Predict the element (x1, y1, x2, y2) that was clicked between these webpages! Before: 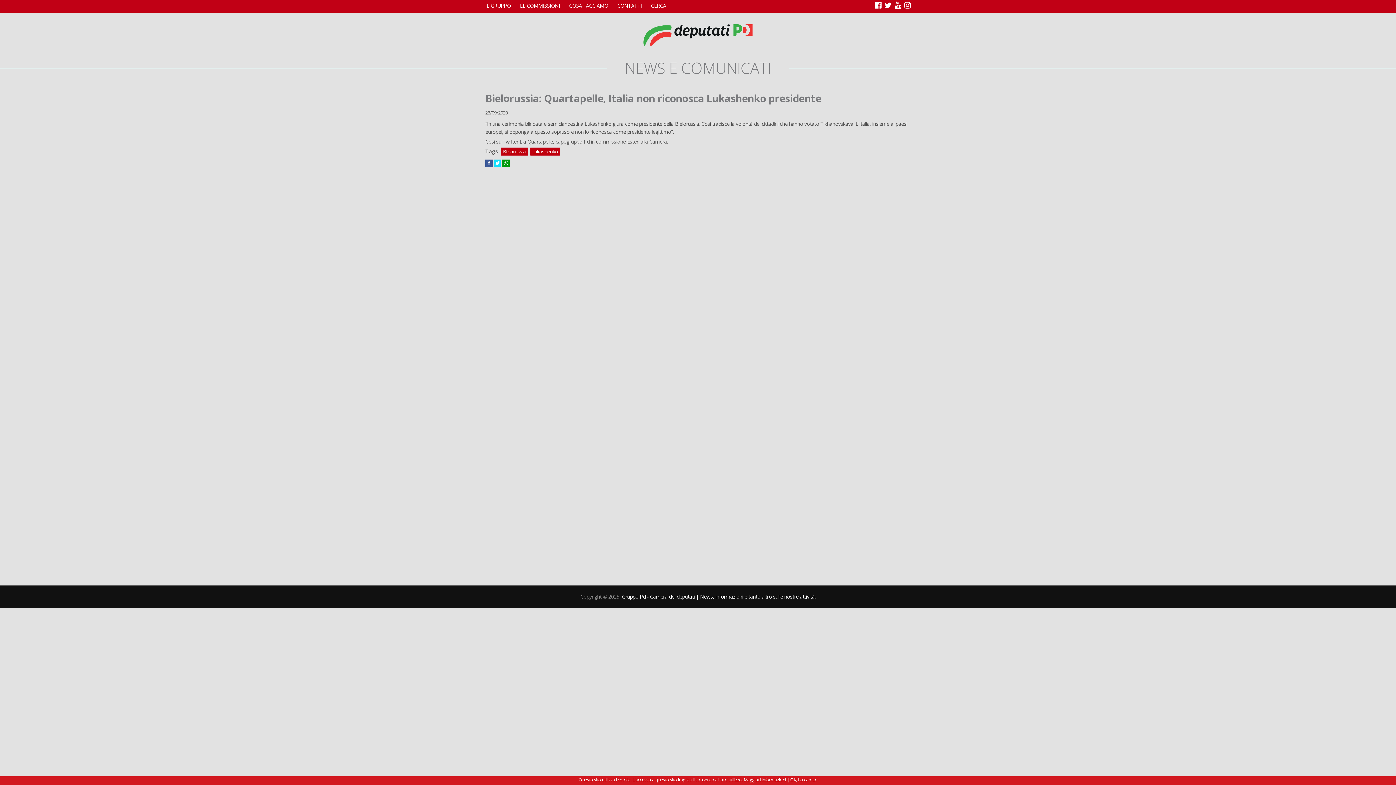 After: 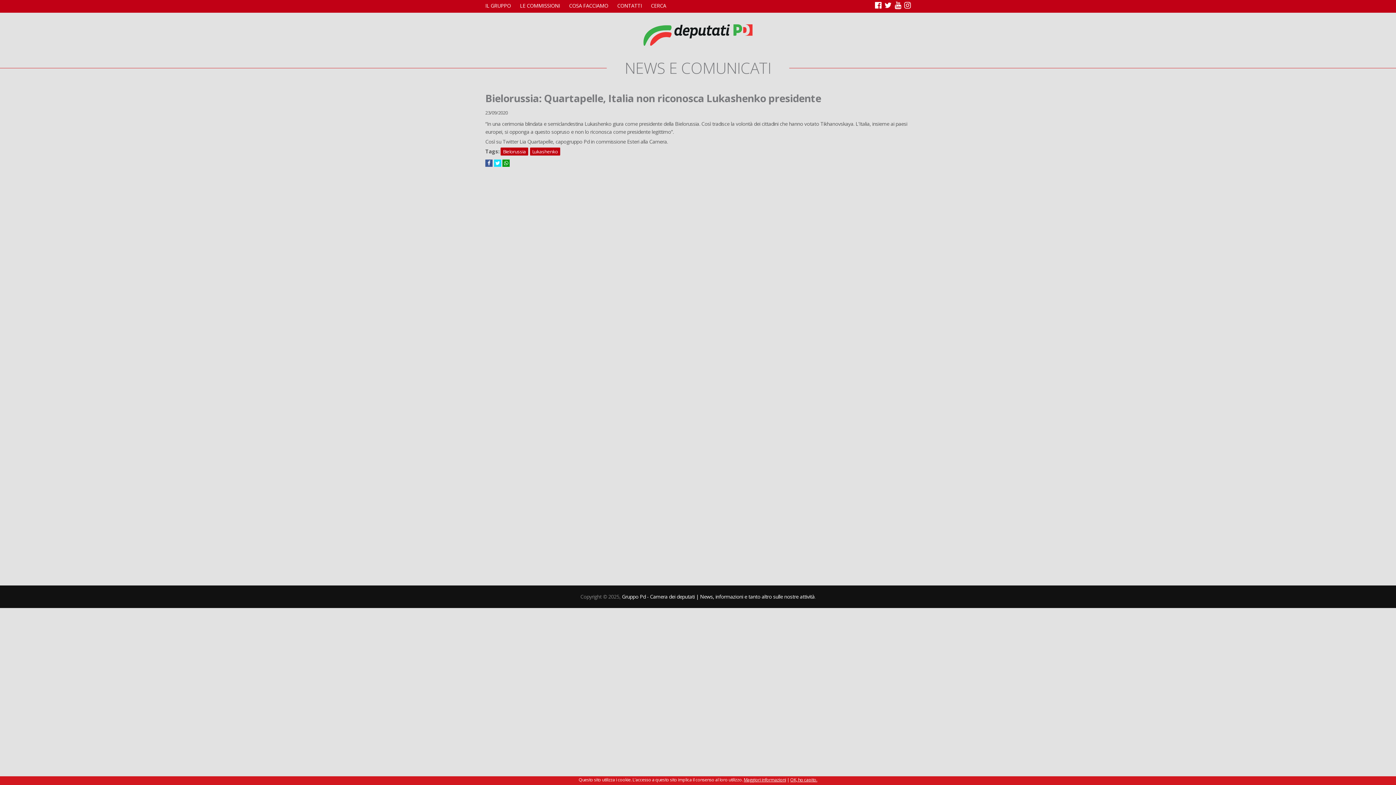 Action: bbox: (904, 1, 910, 9)